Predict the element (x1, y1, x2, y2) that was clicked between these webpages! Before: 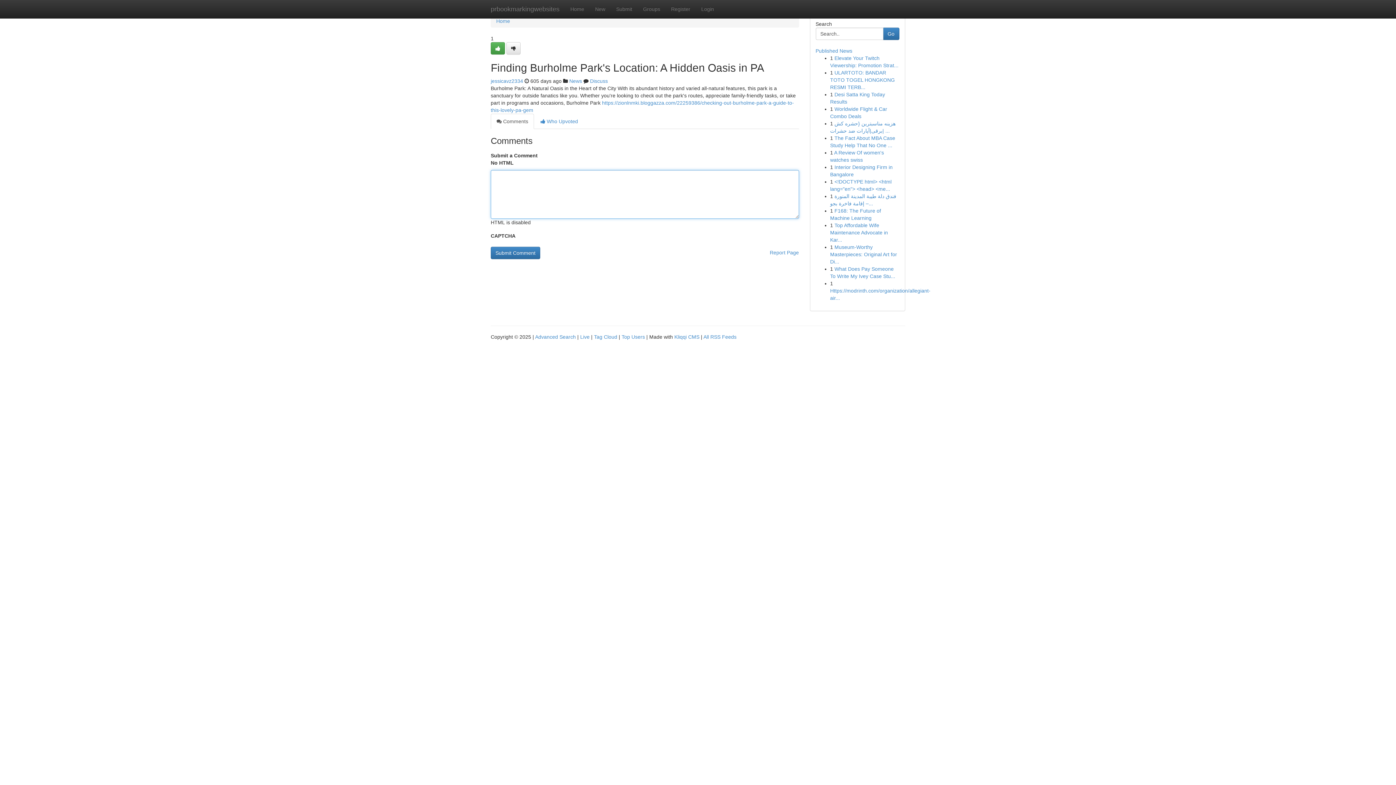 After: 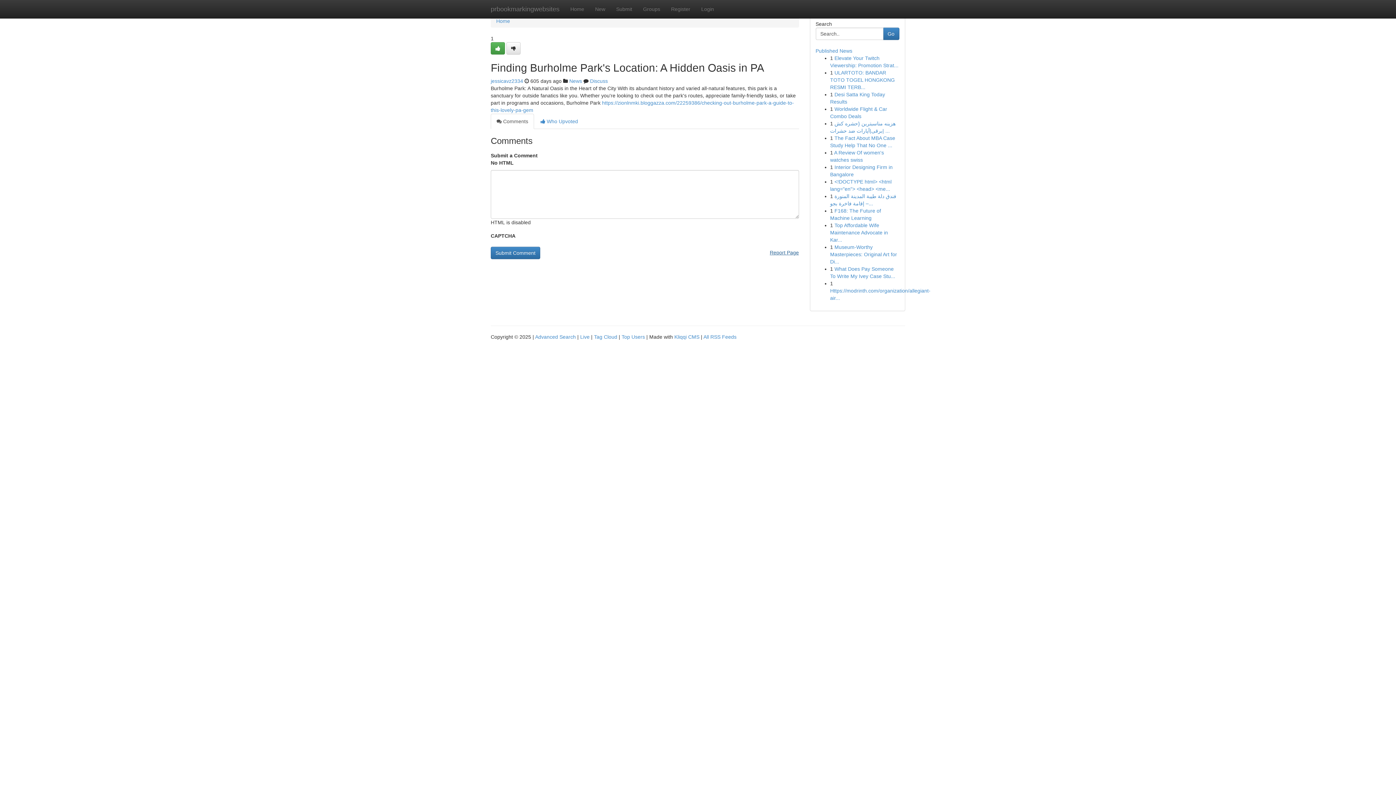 Action: label: Report Page bbox: (770, 246, 799, 258)